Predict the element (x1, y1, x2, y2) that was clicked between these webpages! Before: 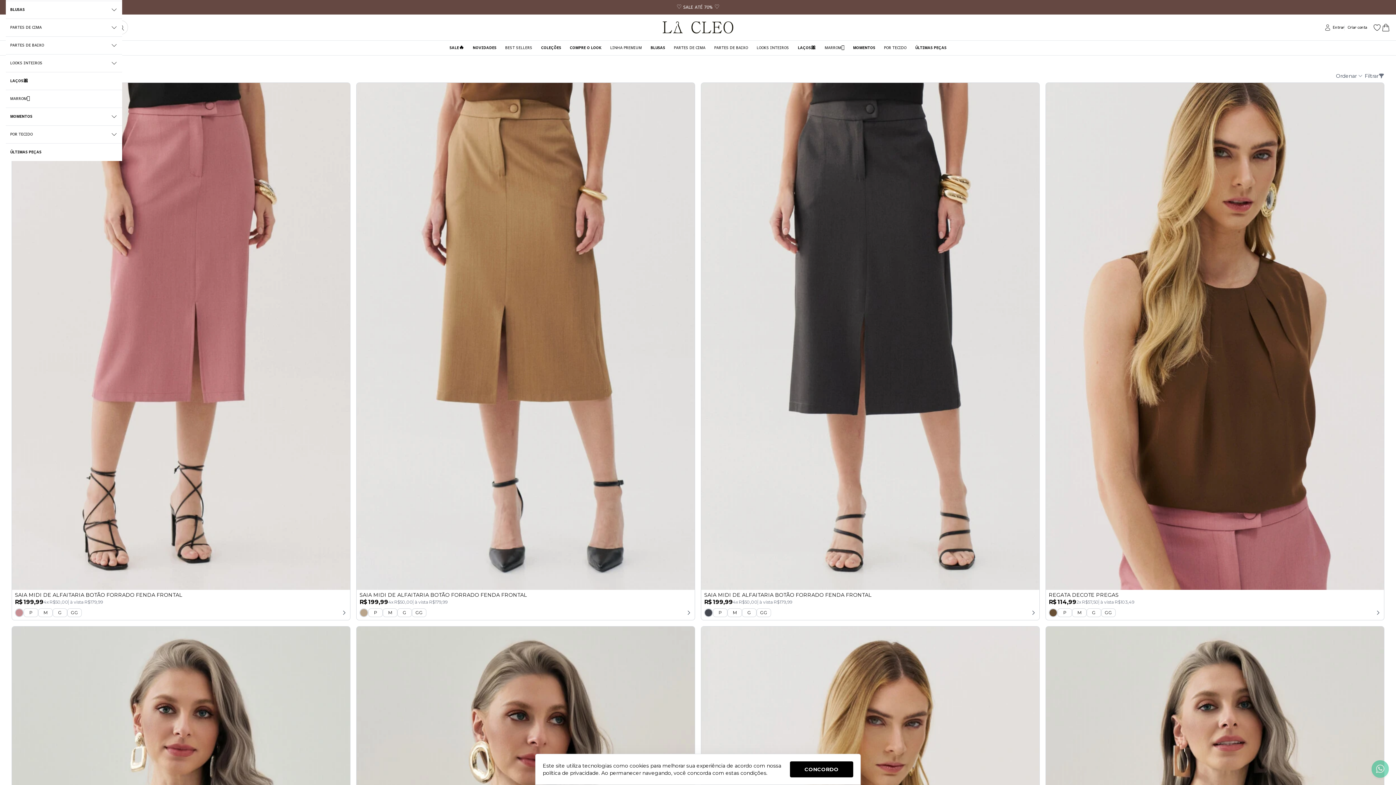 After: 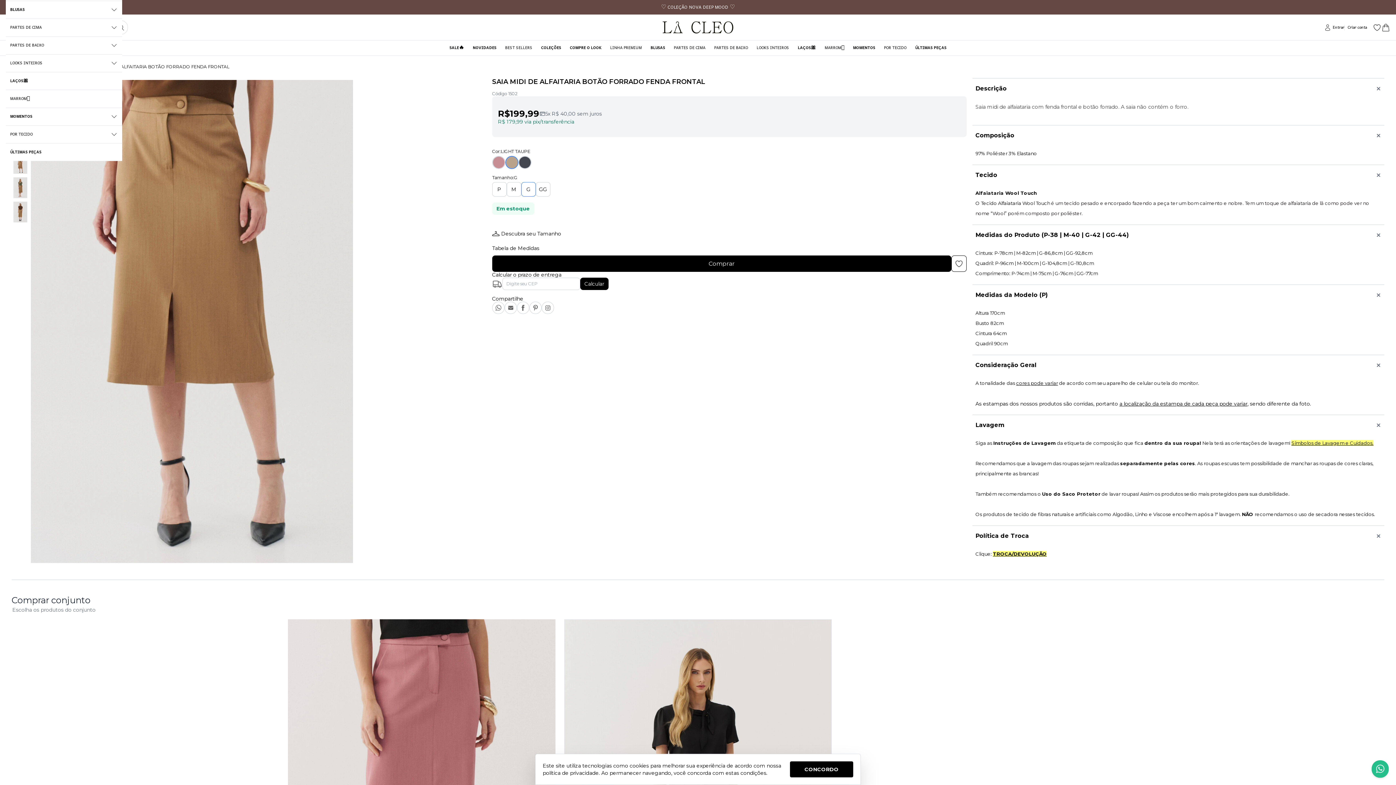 Action: label: G bbox: (397, 608, 412, 617)